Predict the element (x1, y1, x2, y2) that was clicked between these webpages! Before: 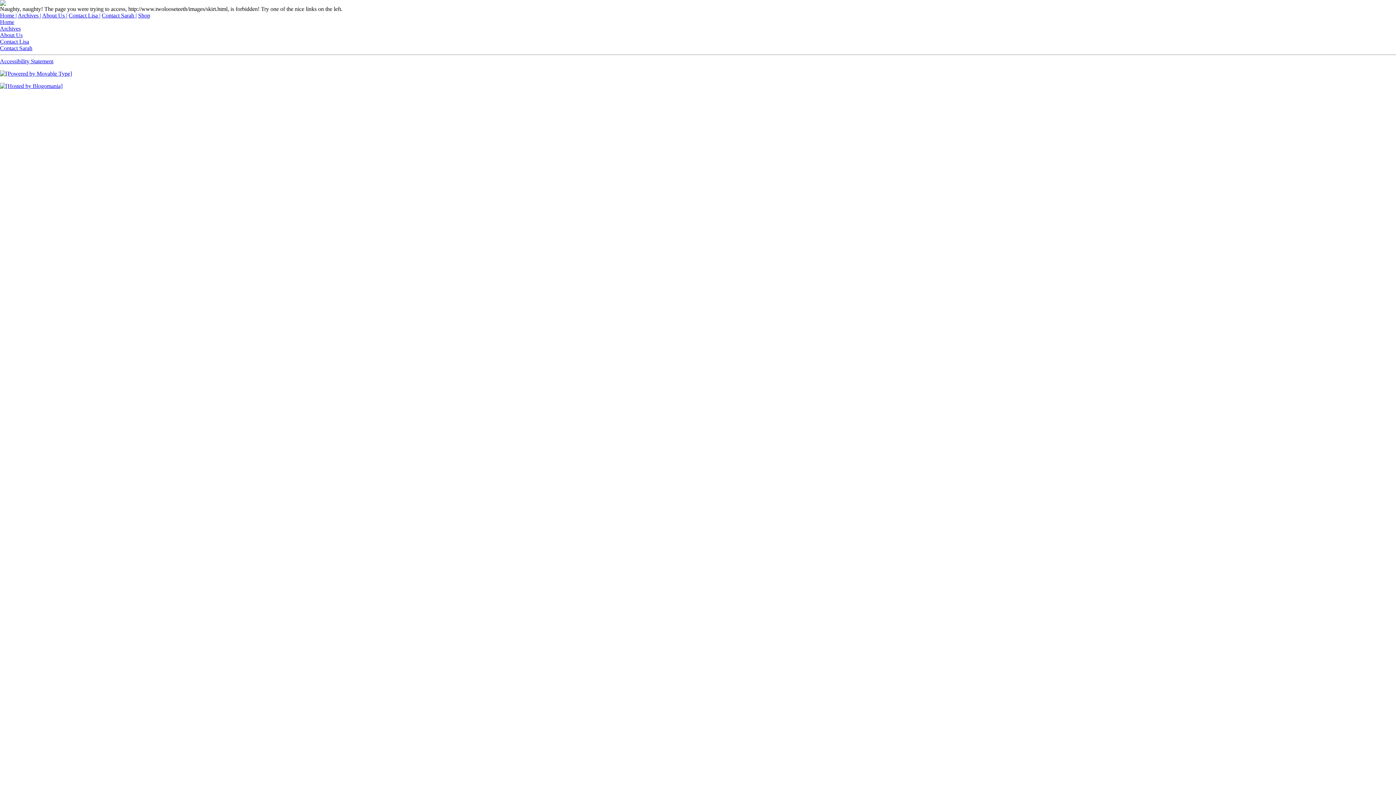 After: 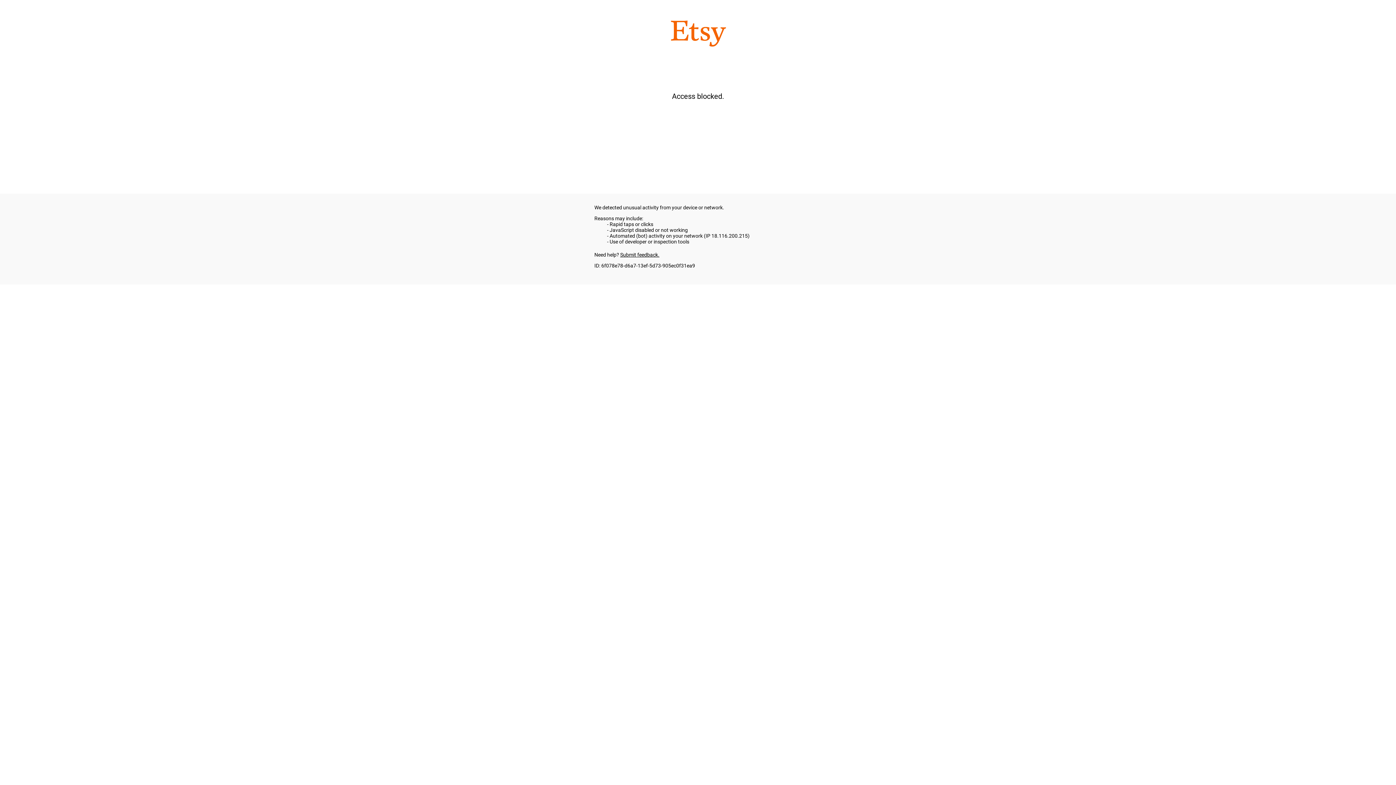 Action: label: Shop bbox: (138, 12, 150, 18)